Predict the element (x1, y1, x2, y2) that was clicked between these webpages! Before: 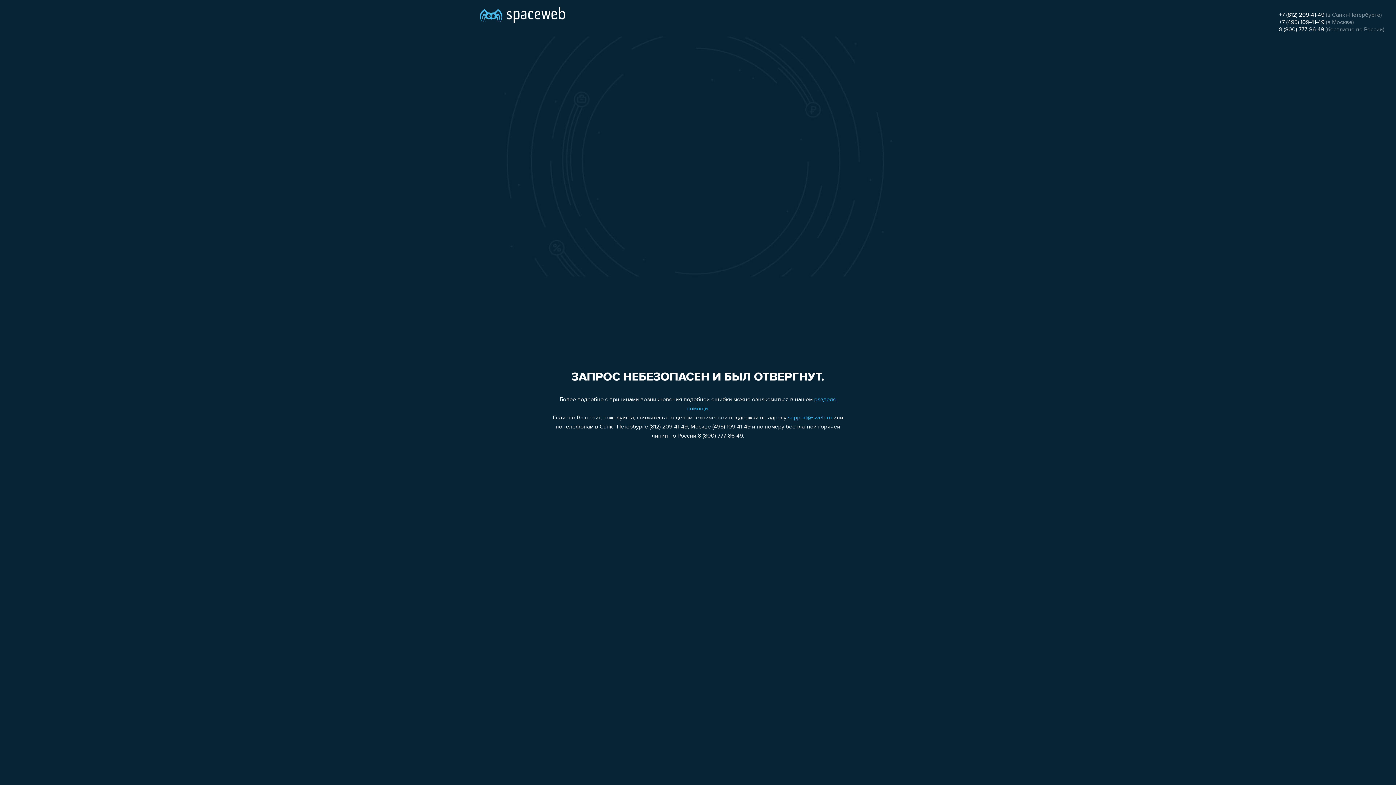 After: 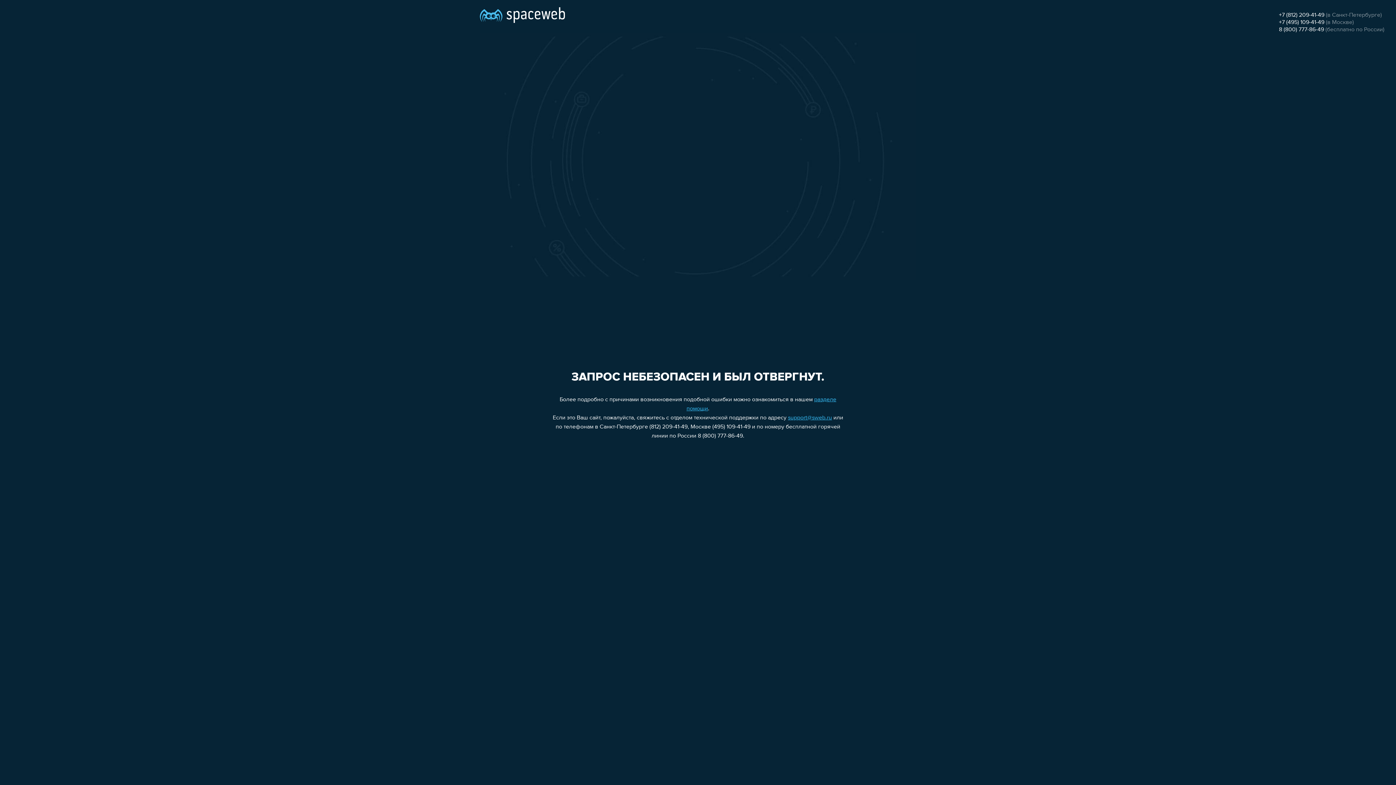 Action: label: +7 (812) 209-41-49 bbox: (1279, 12, 1324, 18)